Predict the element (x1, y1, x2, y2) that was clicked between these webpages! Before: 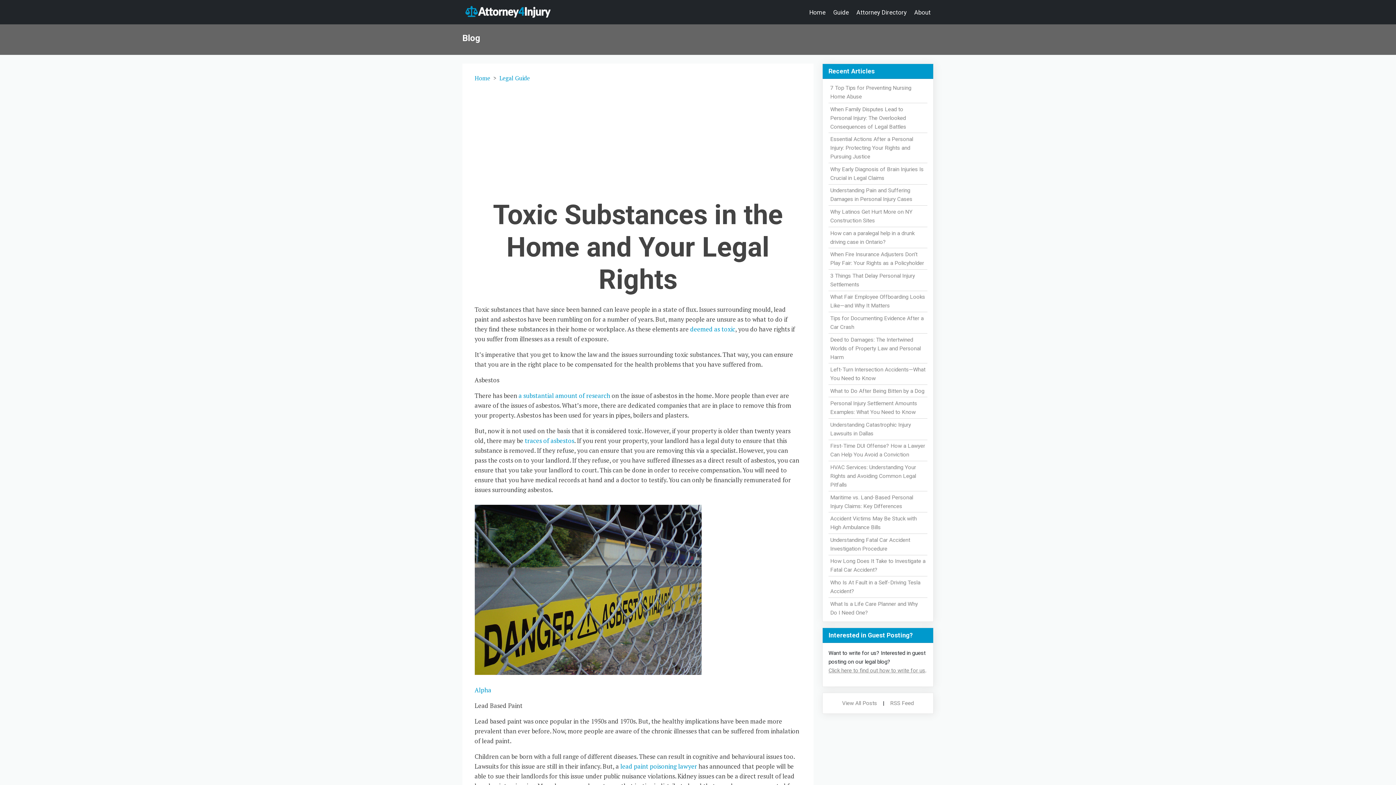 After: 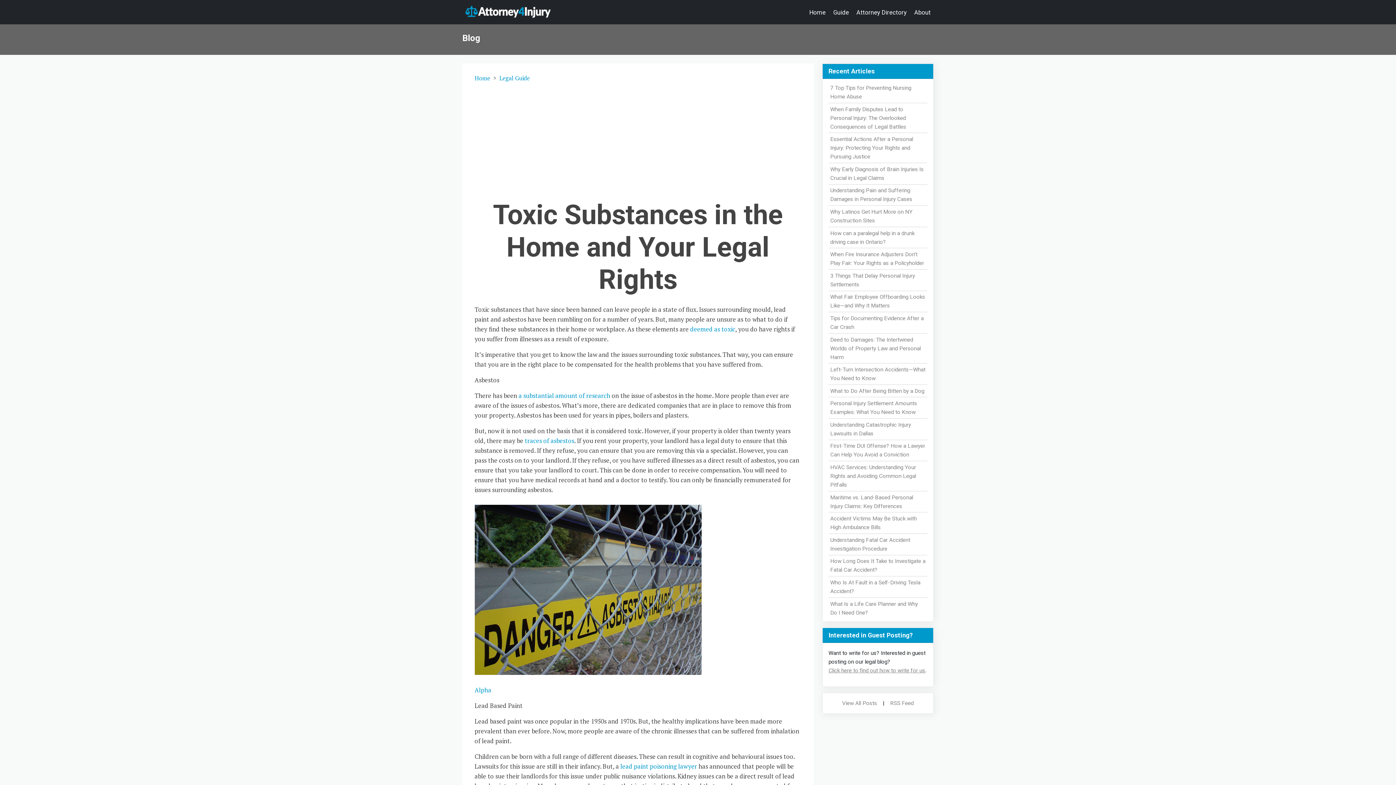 Action: label: RSS Feed bbox: (890, 700, 914, 707)